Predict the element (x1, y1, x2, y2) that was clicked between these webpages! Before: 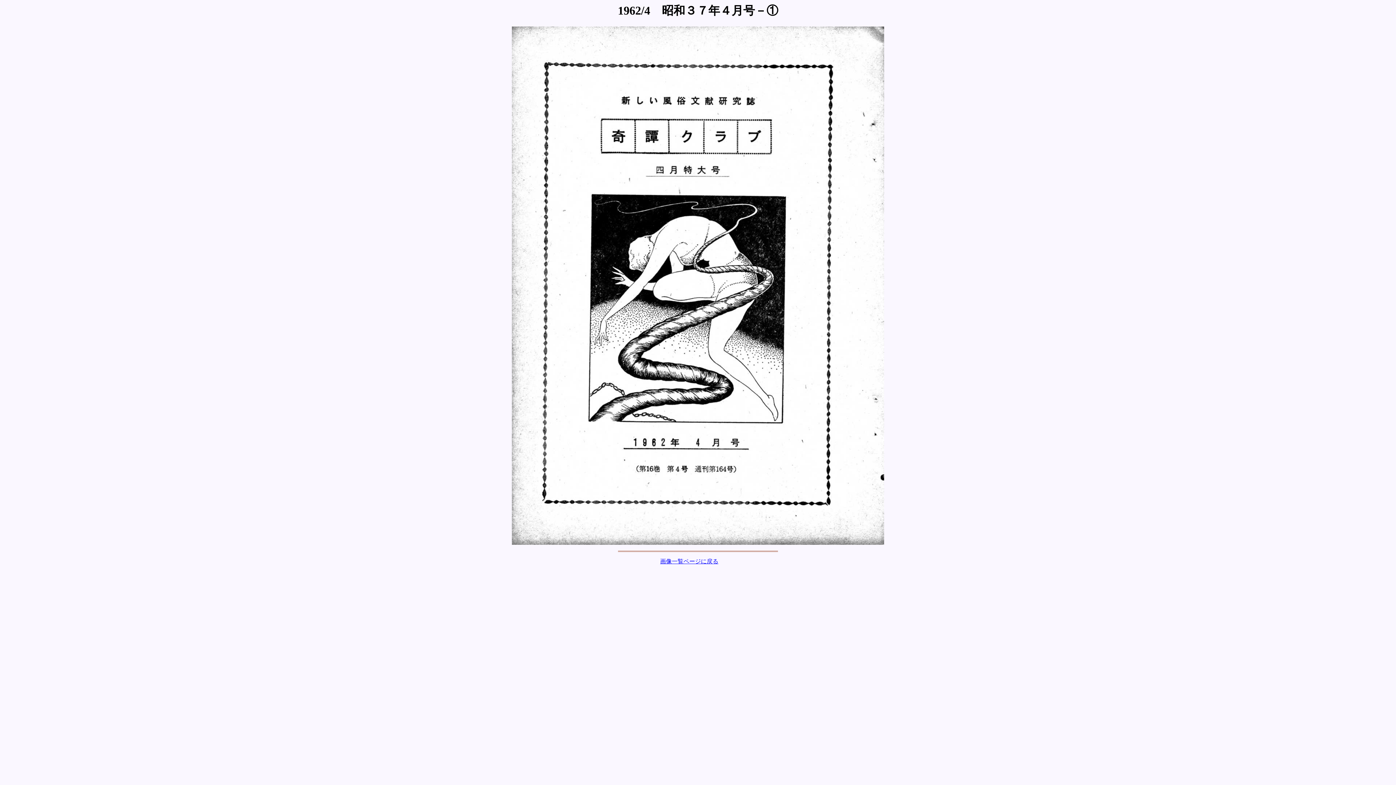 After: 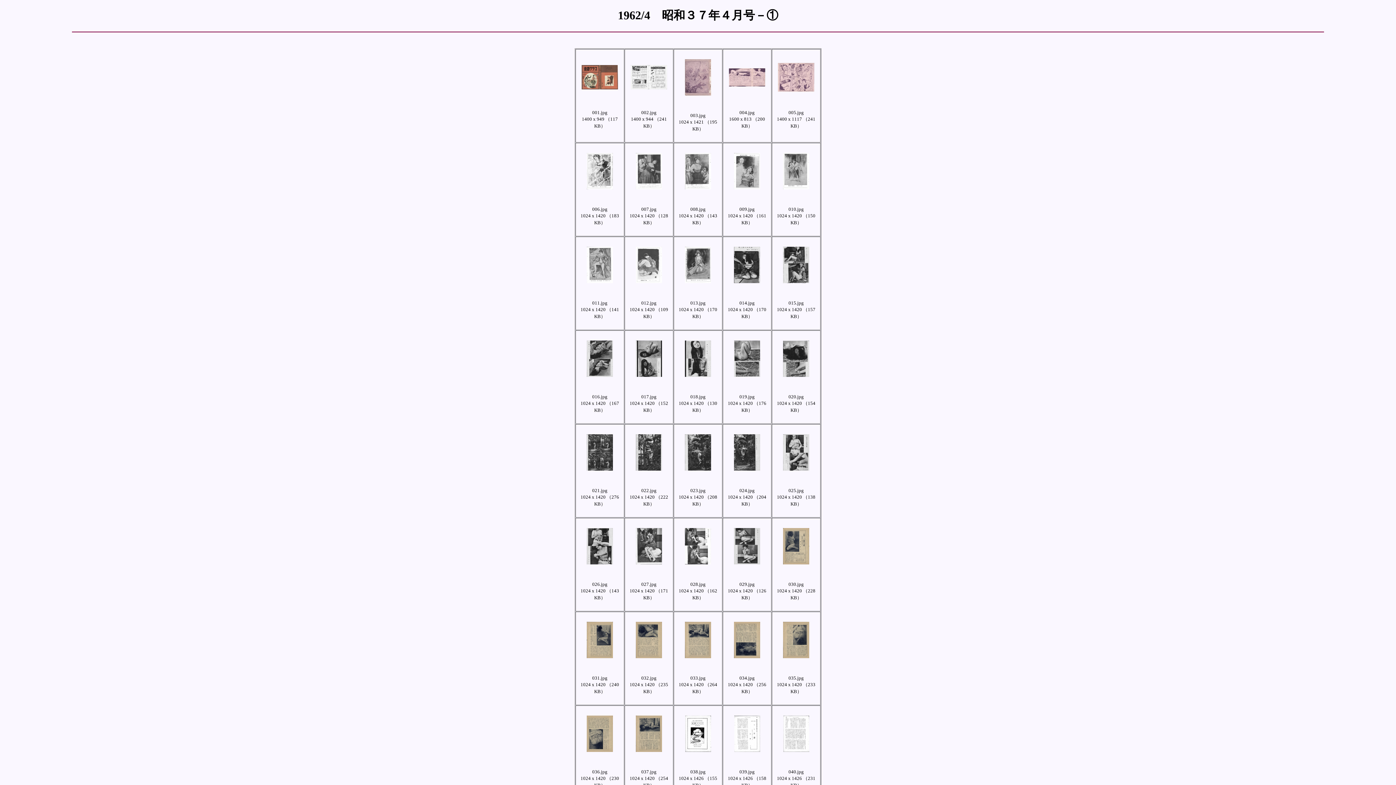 Action: label: 画像一覧ページに戻る bbox: (660, 558, 718, 564)